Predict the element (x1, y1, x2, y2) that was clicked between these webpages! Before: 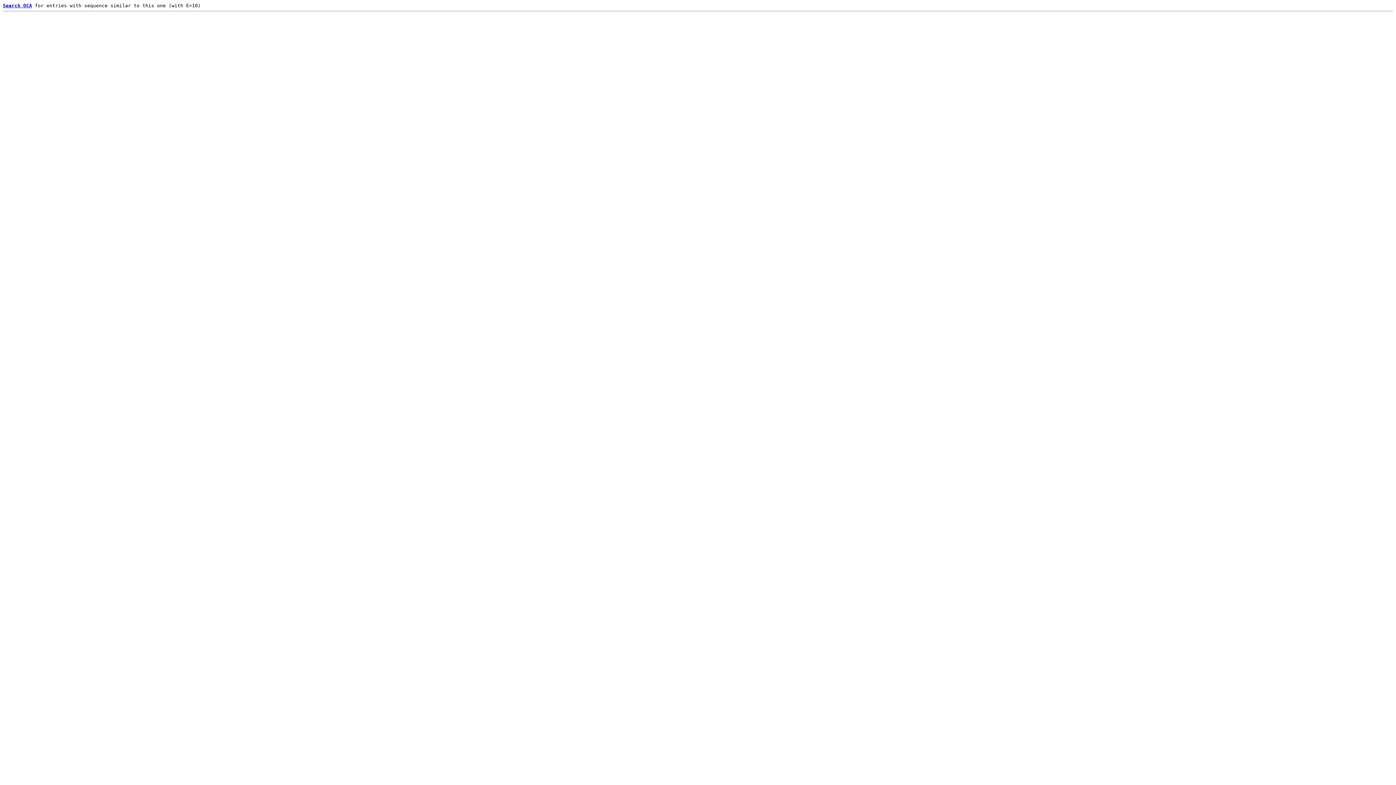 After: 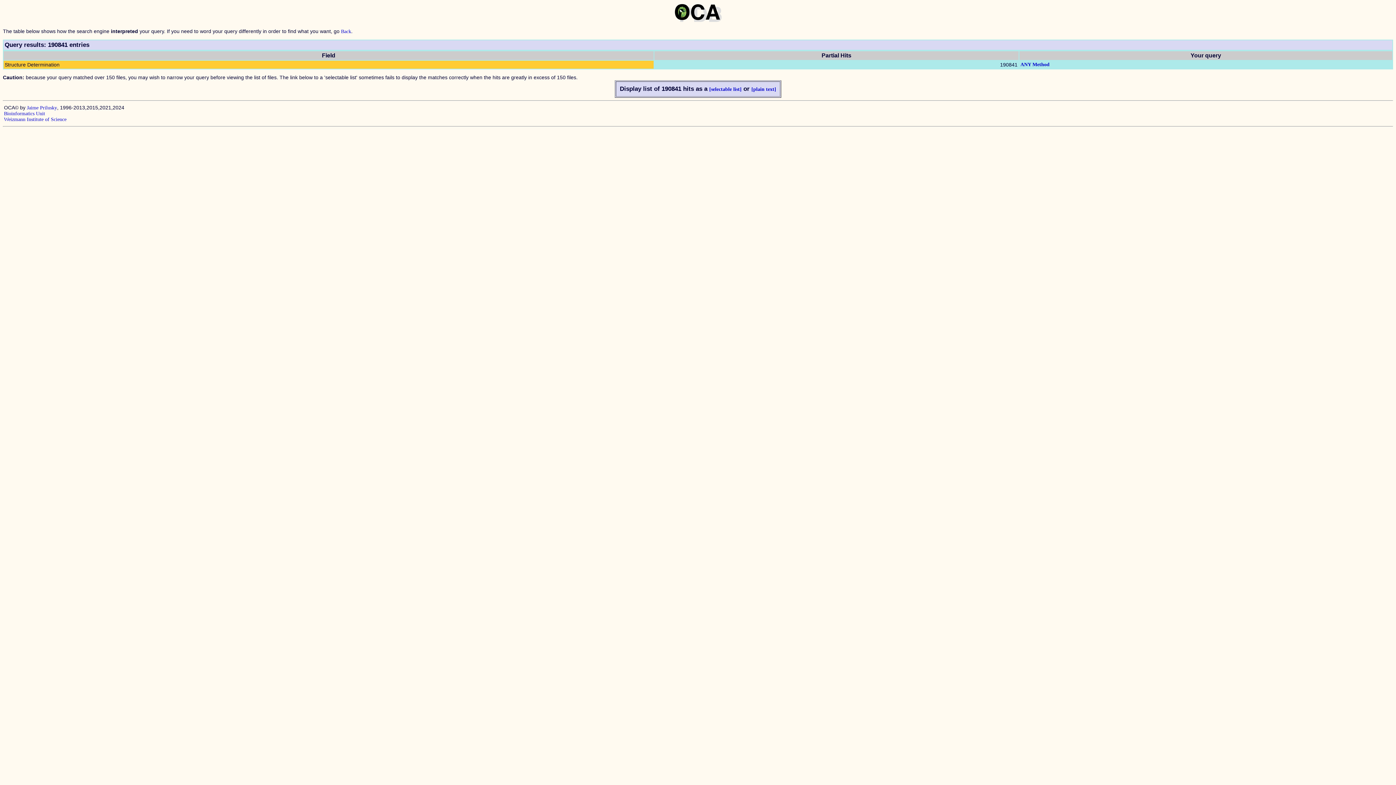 Action: bbox: (2, 2, 32, 8) label: Search OCA